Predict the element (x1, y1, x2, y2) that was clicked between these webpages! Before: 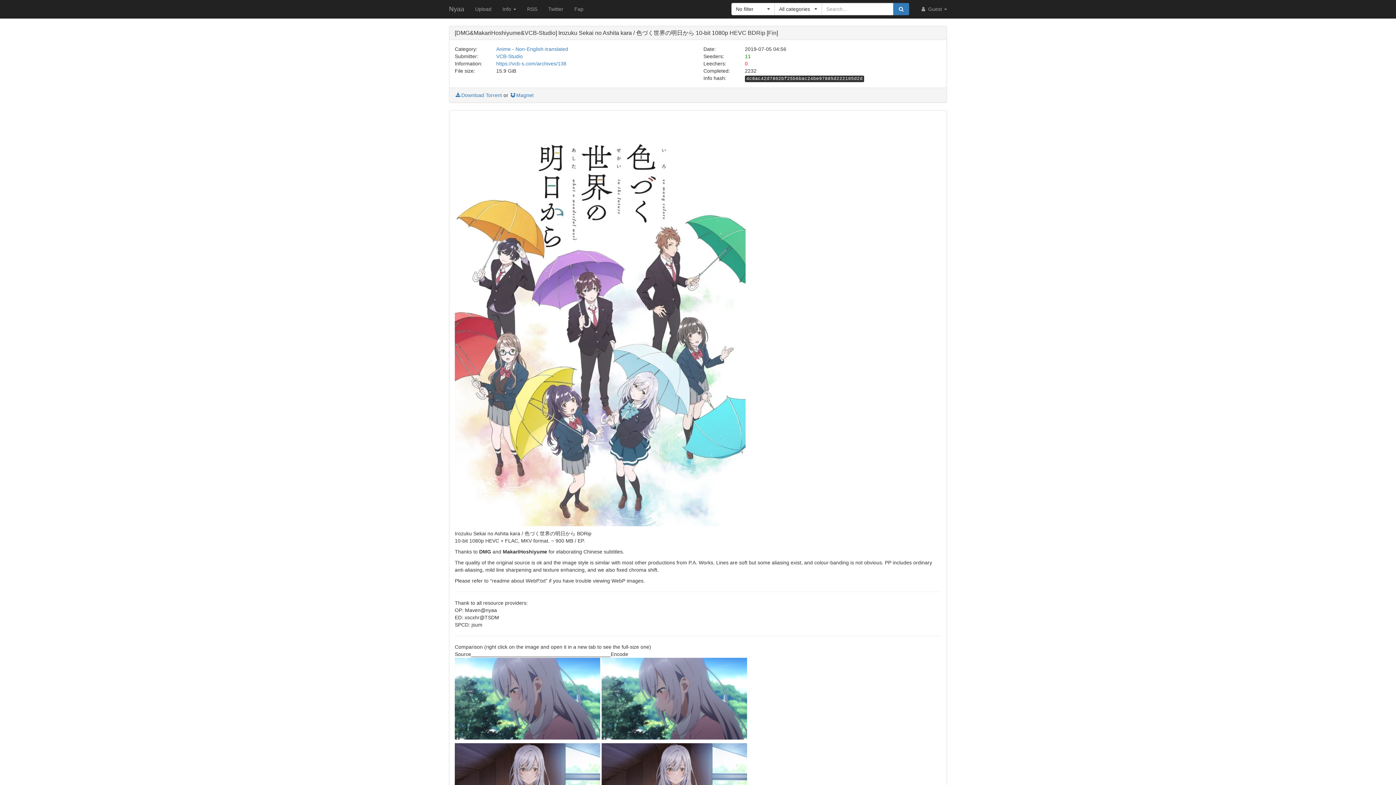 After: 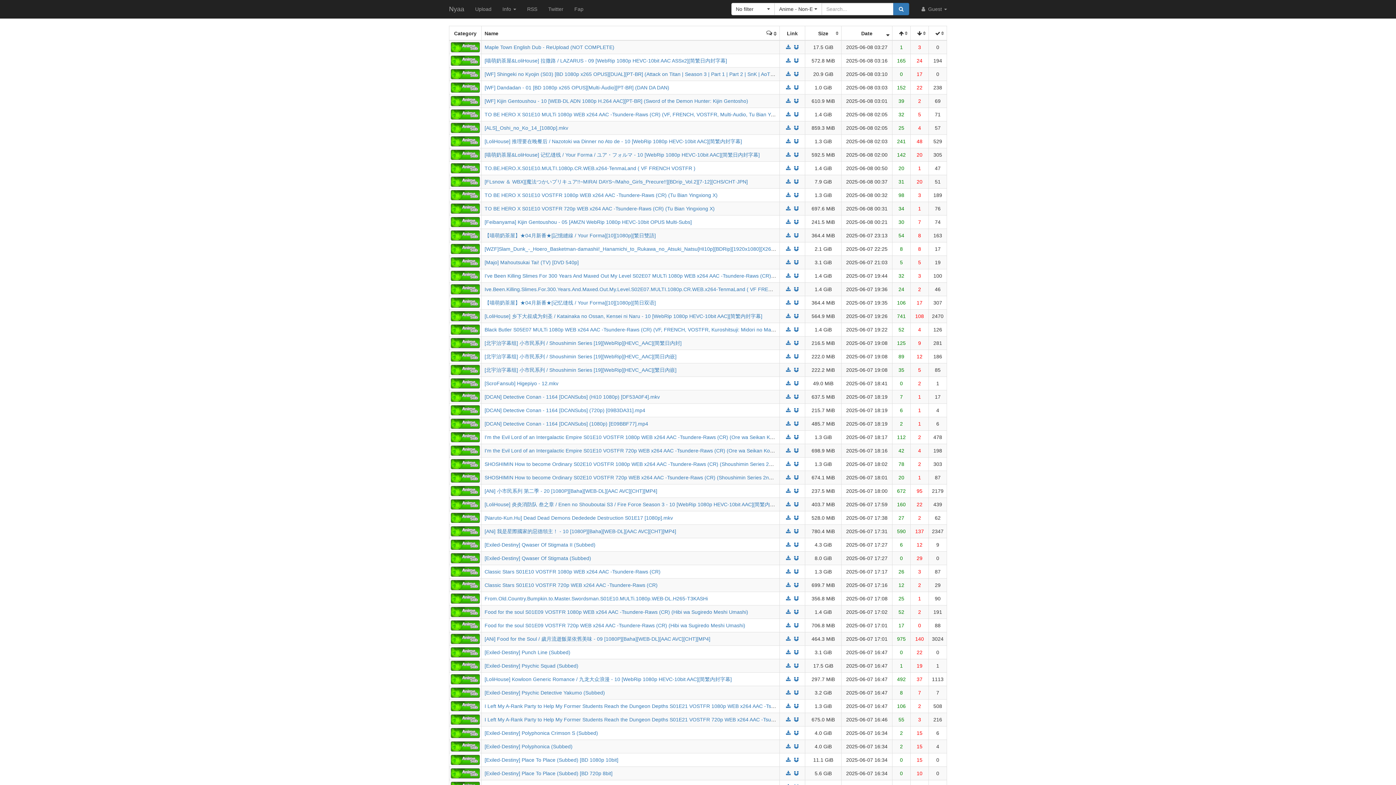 Action: label: Non-English-translated bbox: (515, 46, 568, 52)